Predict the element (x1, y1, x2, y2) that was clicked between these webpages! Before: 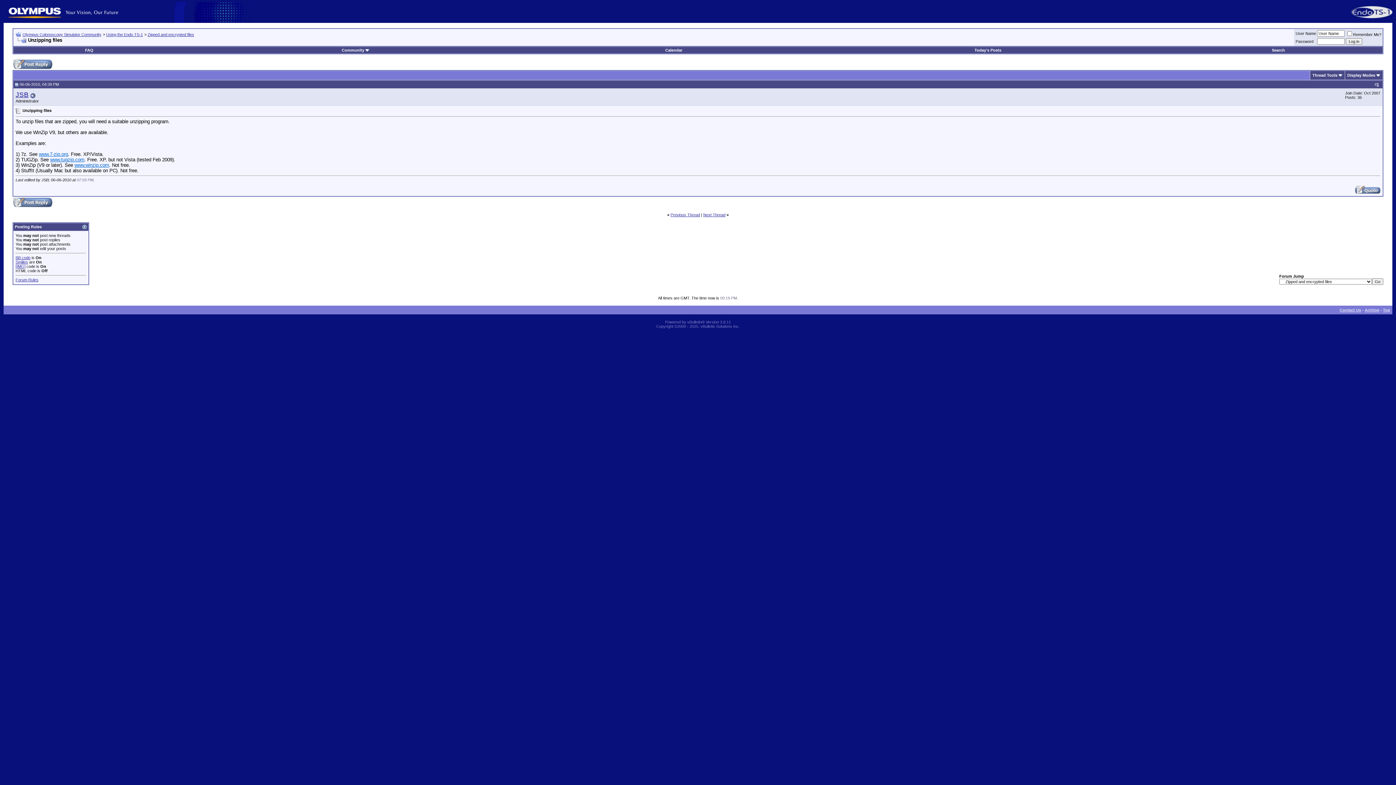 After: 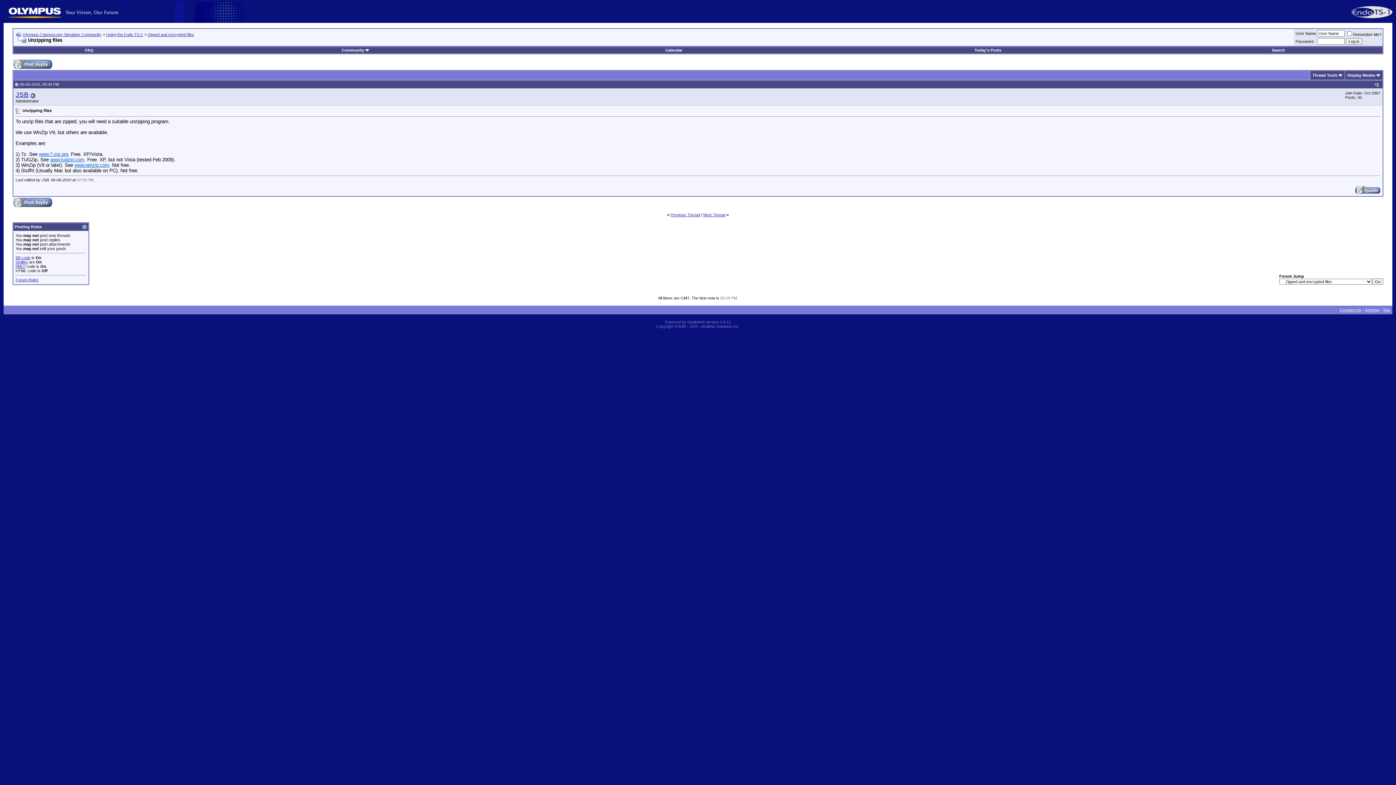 Action: bbox: (50, 157, 84, 162) label: www.tugzip.com